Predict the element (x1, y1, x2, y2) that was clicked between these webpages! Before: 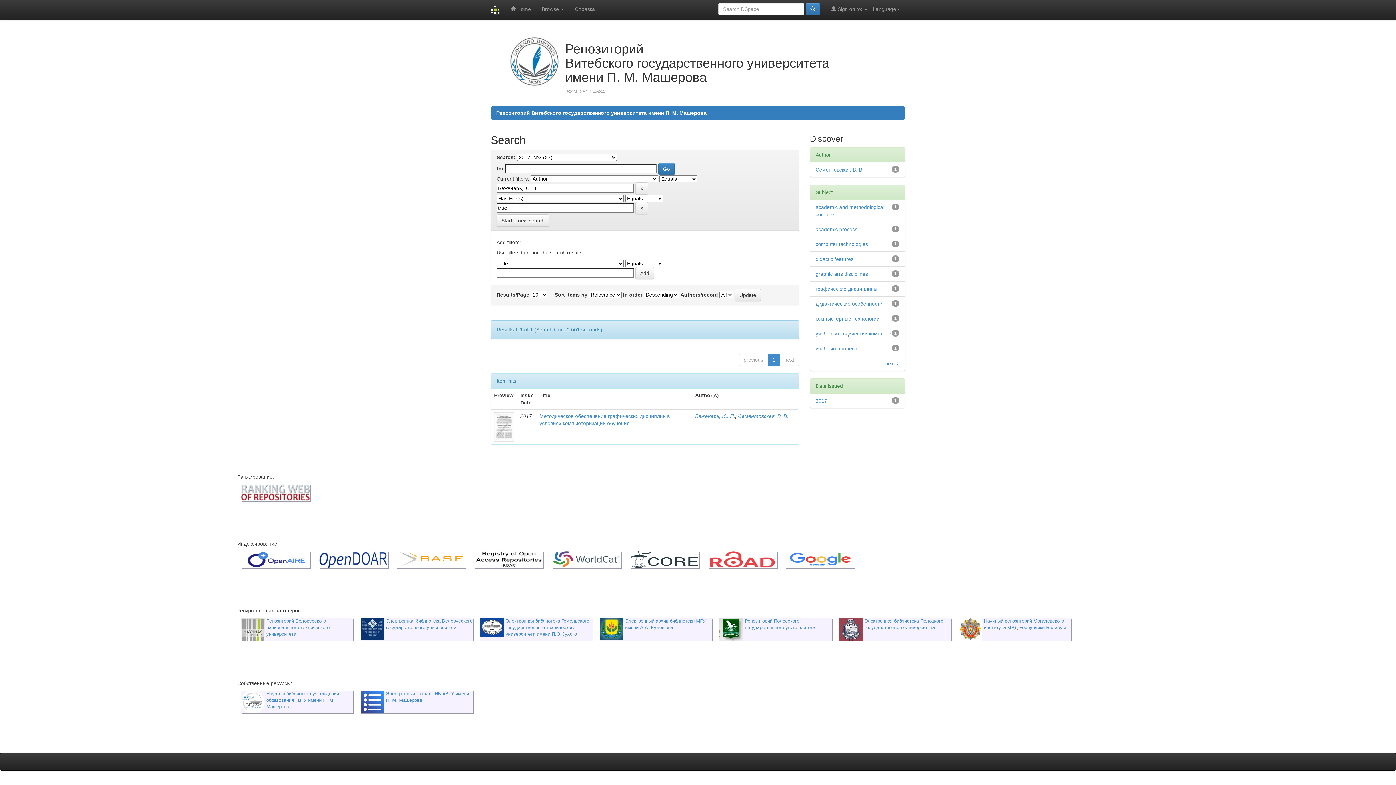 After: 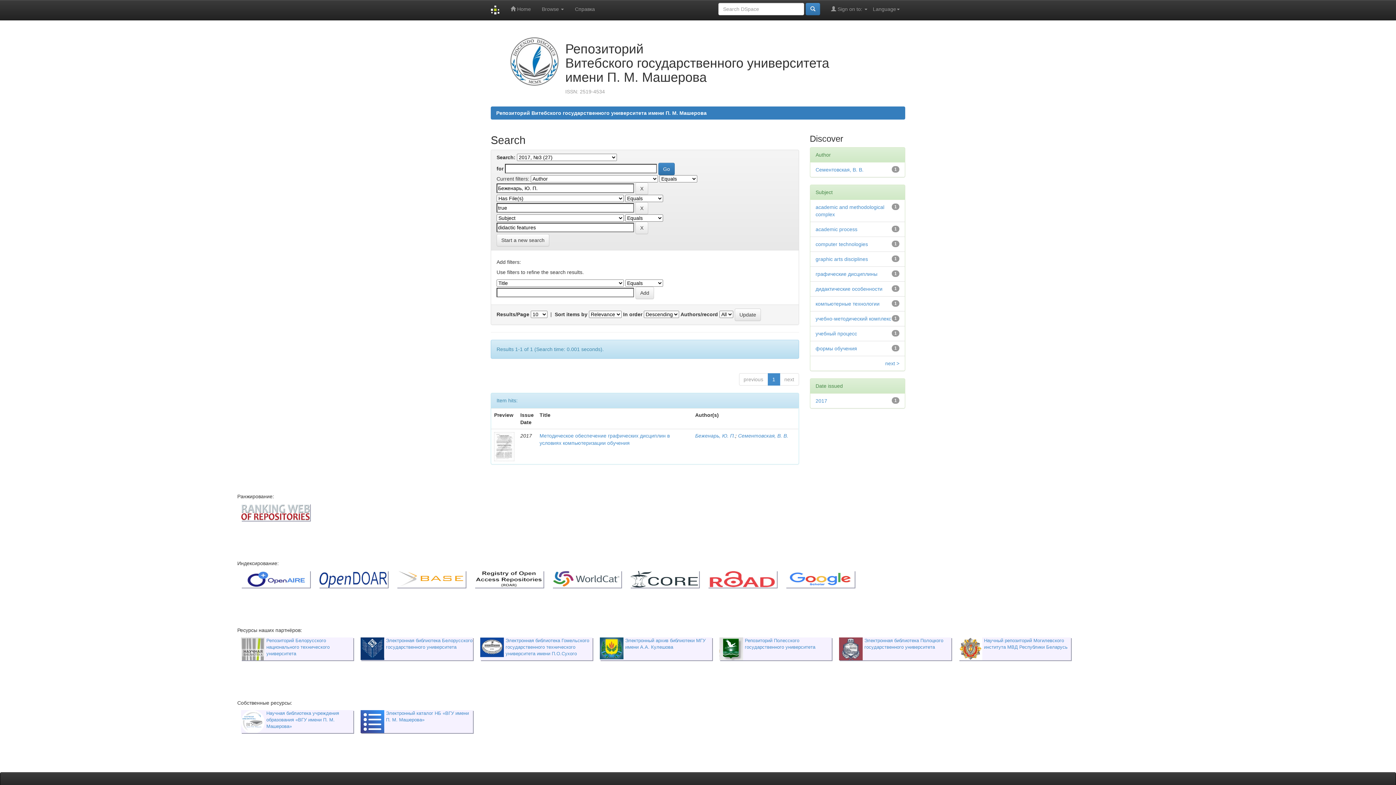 Action: label: didactic features bbox: (815, 256, 853, 262)